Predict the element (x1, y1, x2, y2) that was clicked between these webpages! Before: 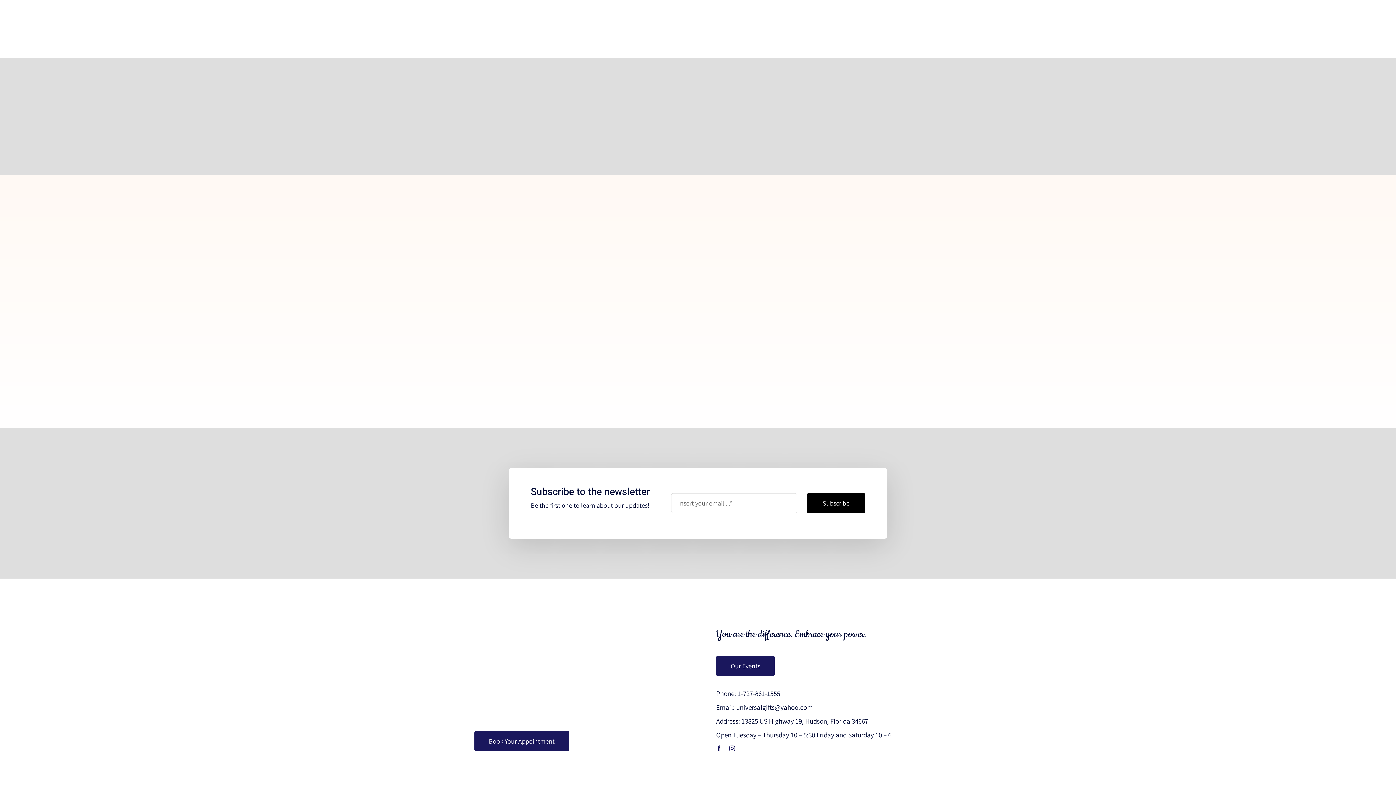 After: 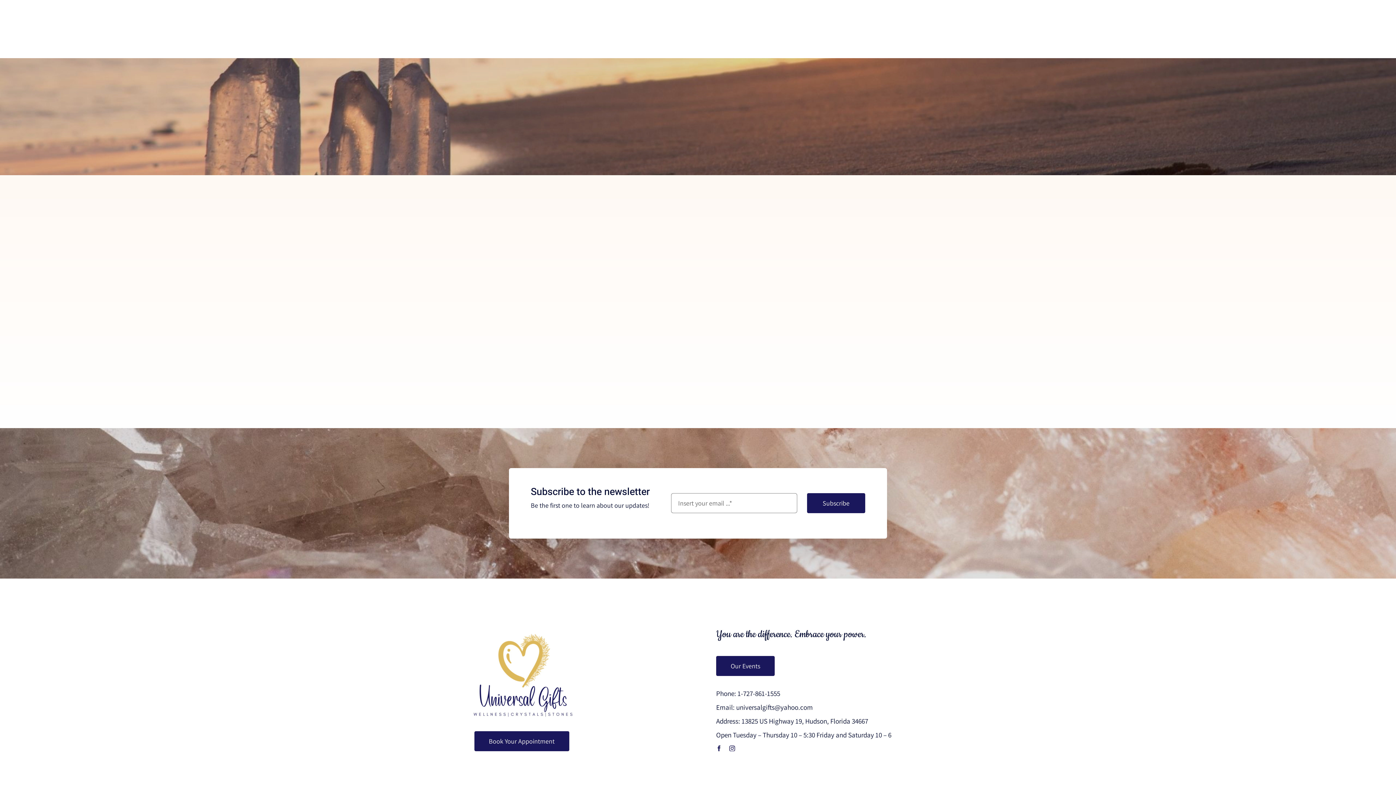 Action: bbox: (807, 493, 865, 513) label: Subscribe